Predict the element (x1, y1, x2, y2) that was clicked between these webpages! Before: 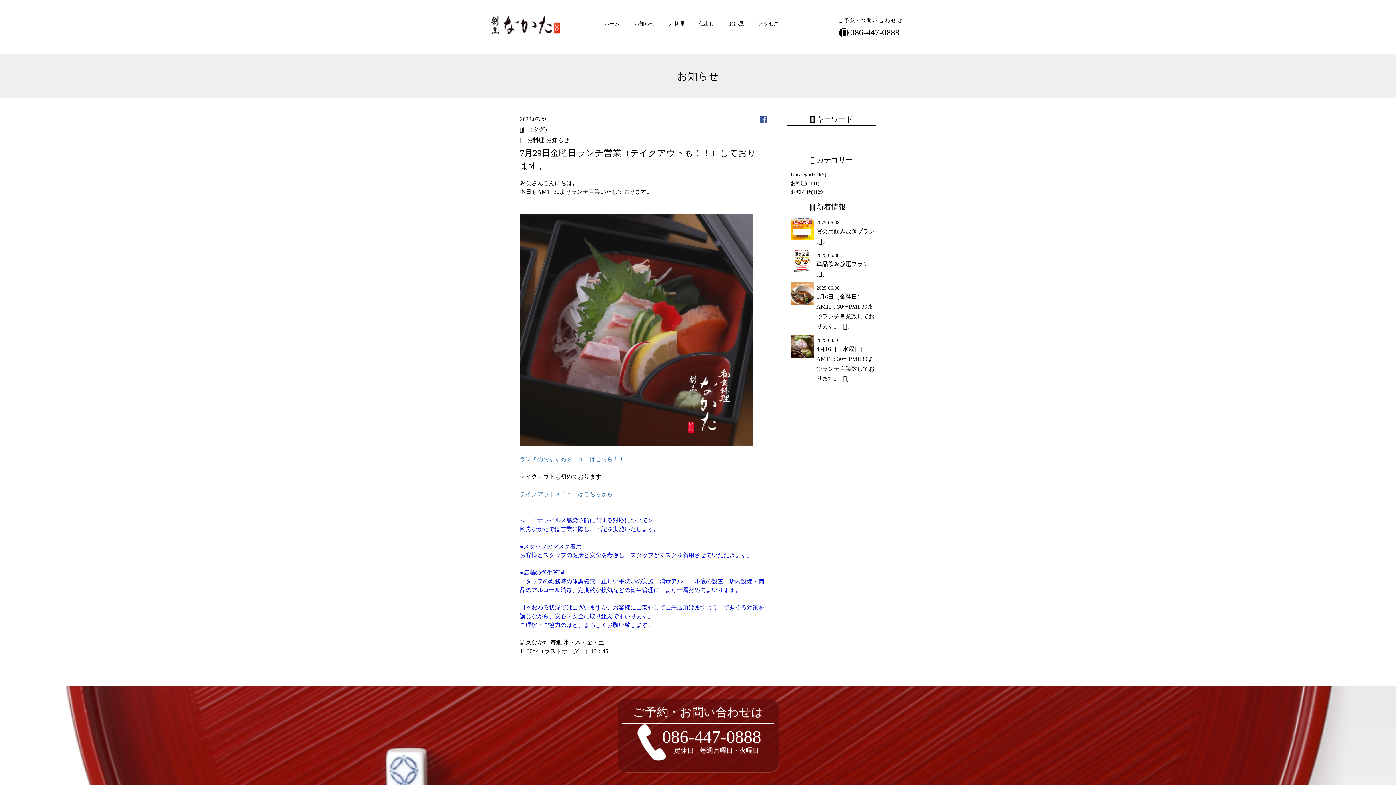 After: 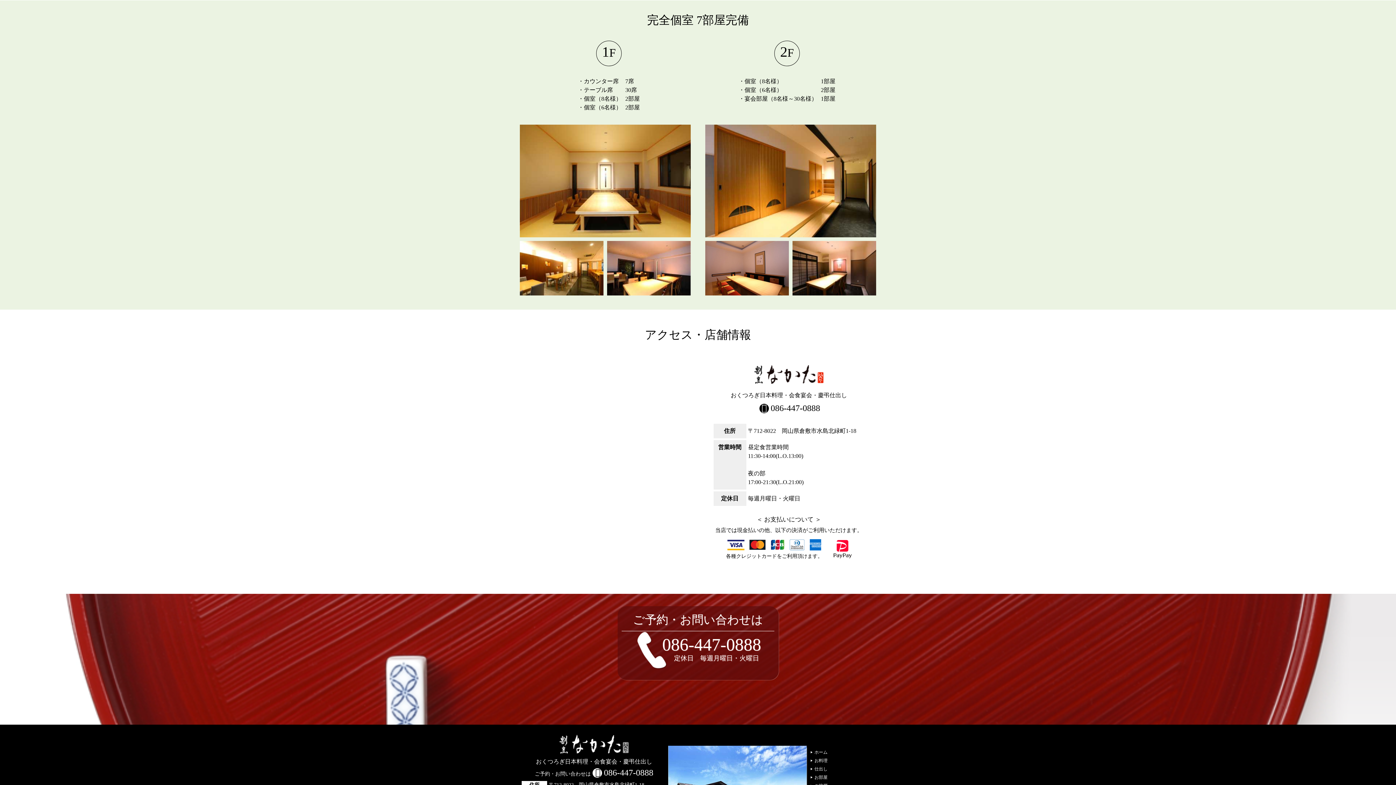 Action: bbox: (728, 21, 744, 26) label: お部屋